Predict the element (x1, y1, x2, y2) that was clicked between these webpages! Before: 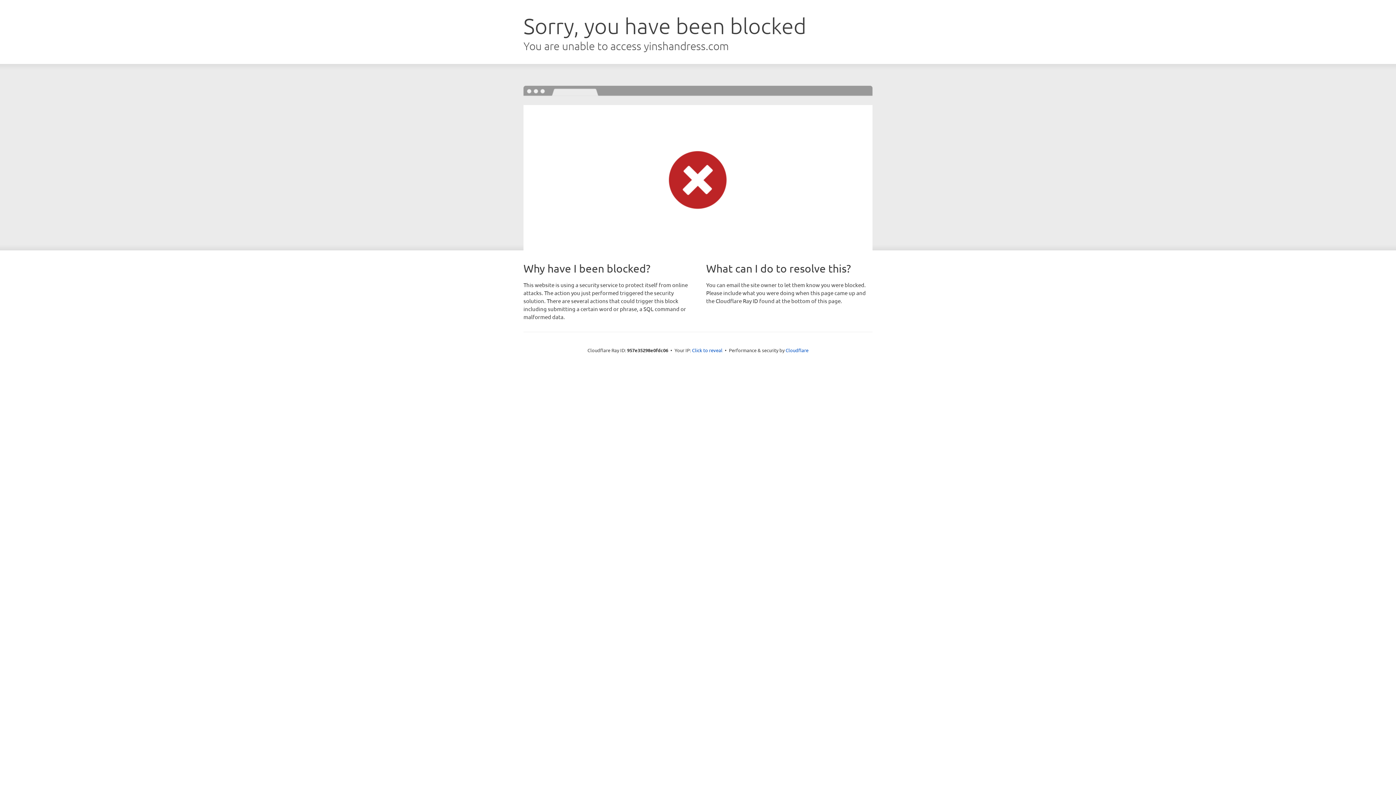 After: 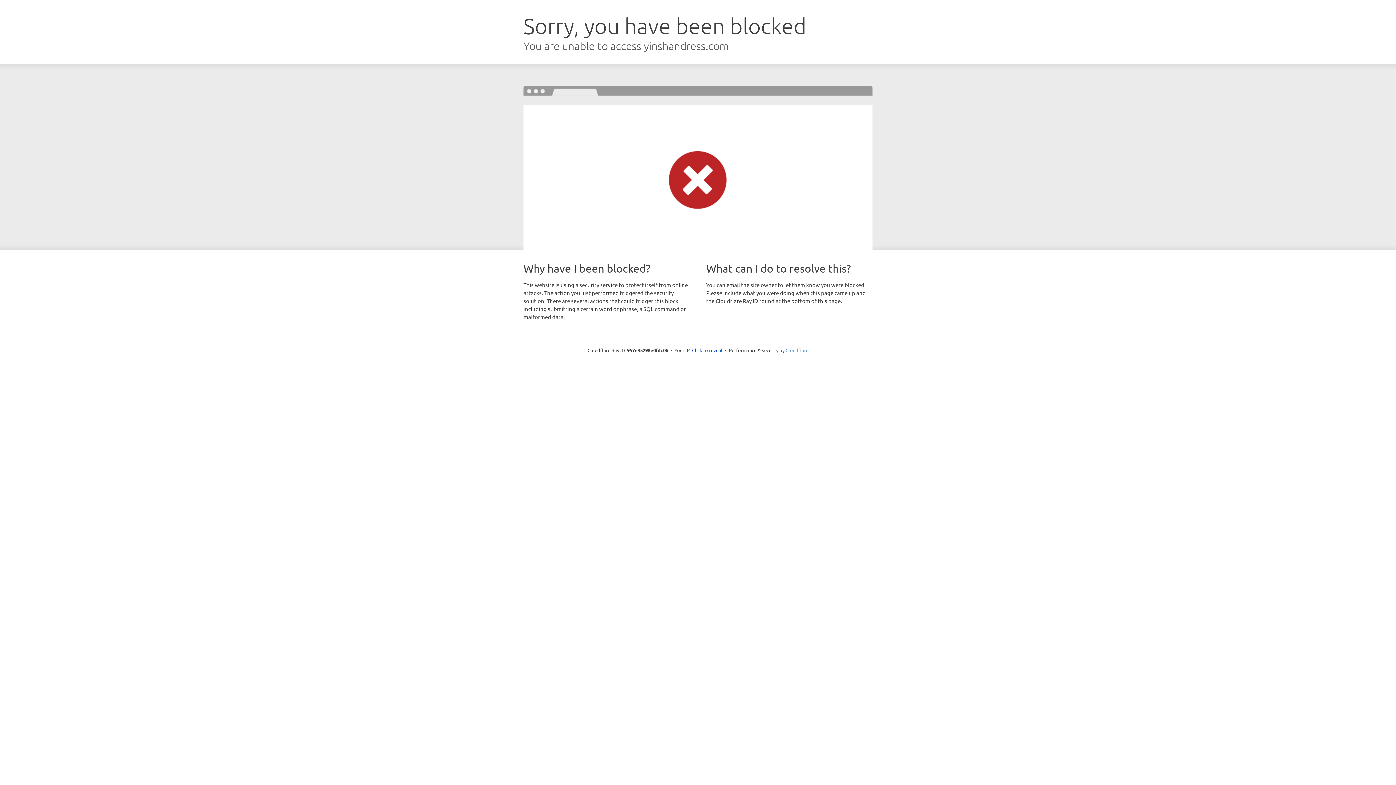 Action: bbox: (785, 347, 808, 353) label: Cloudflare